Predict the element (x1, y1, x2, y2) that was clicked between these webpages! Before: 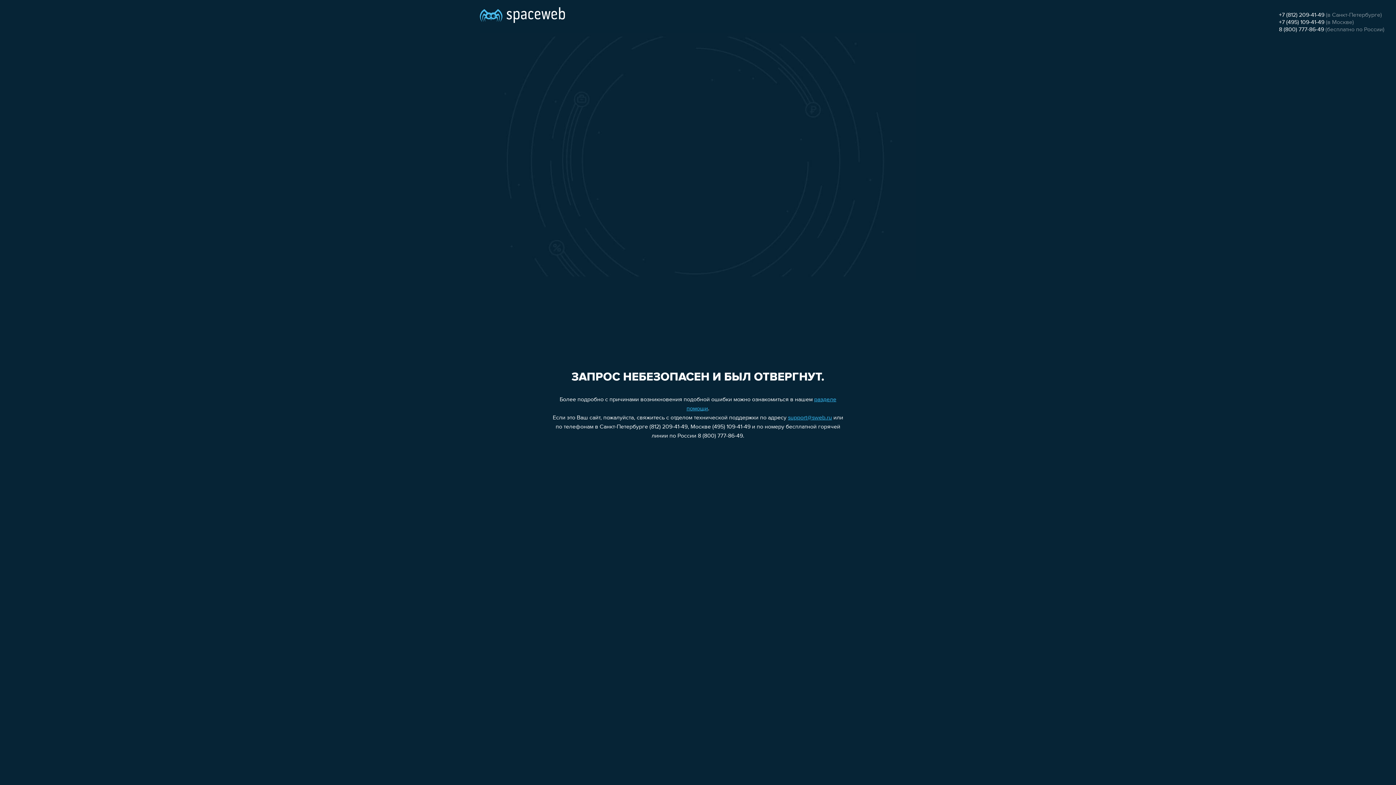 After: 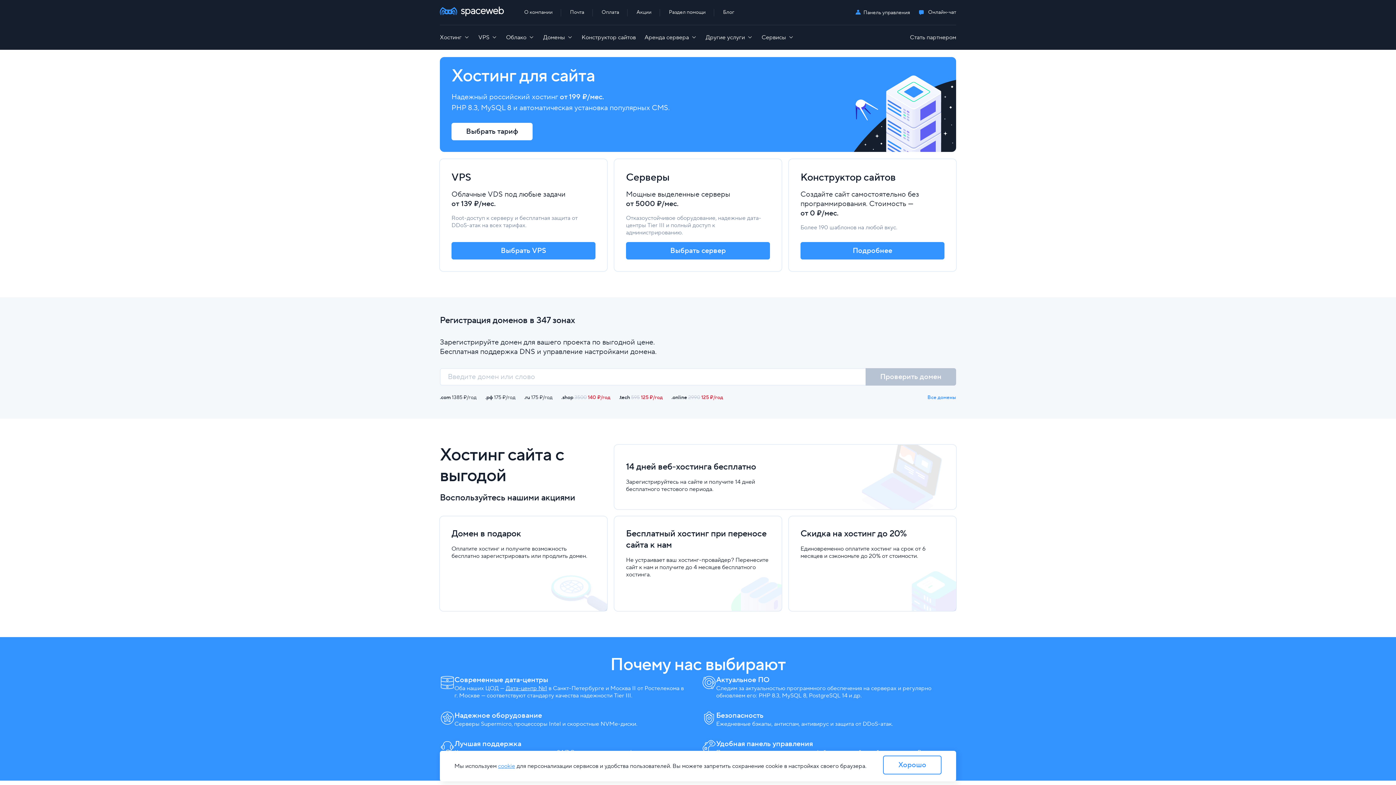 Action: bbox: (480, 0, 565, 25)